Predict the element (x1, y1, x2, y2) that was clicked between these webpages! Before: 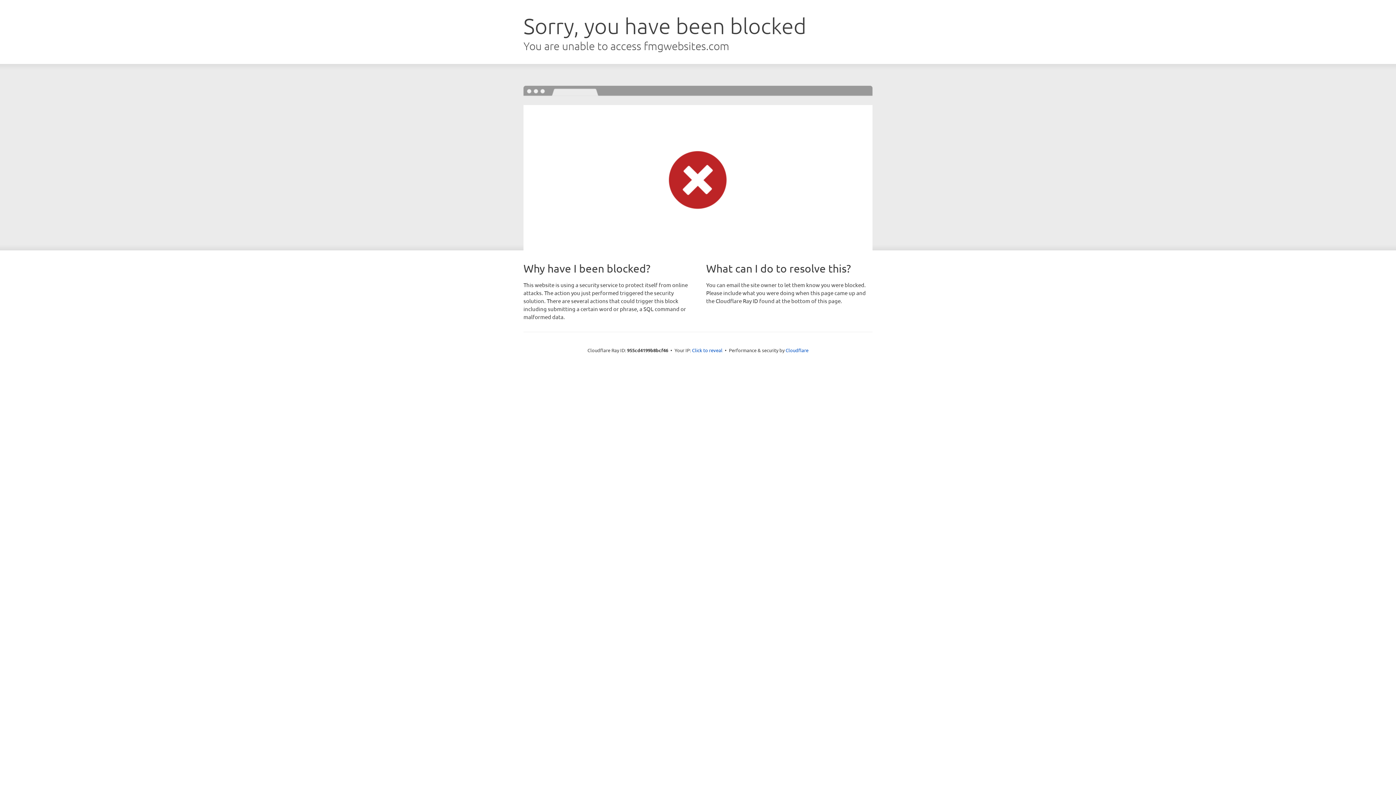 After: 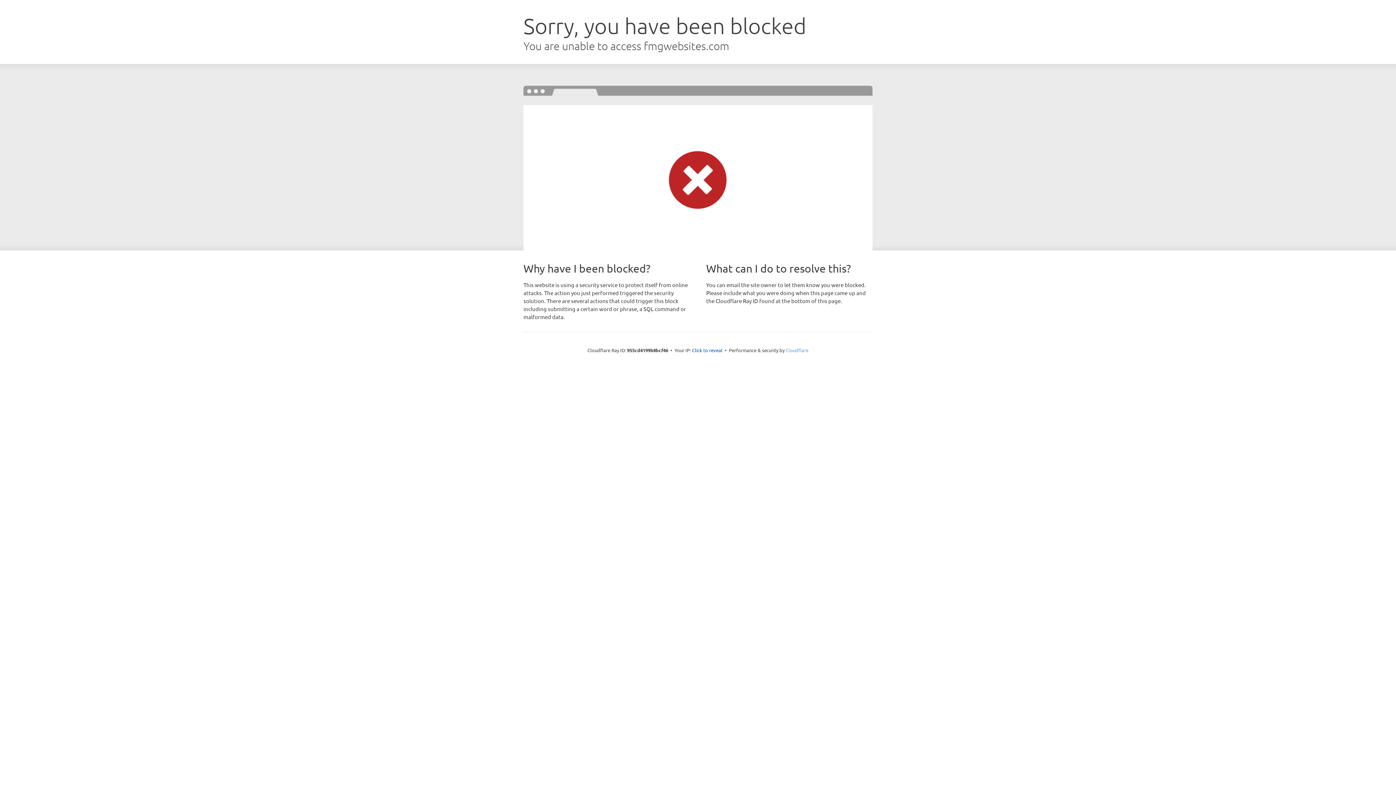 Action: label: Cloudflare bbox: (785, 347, 808, 353)